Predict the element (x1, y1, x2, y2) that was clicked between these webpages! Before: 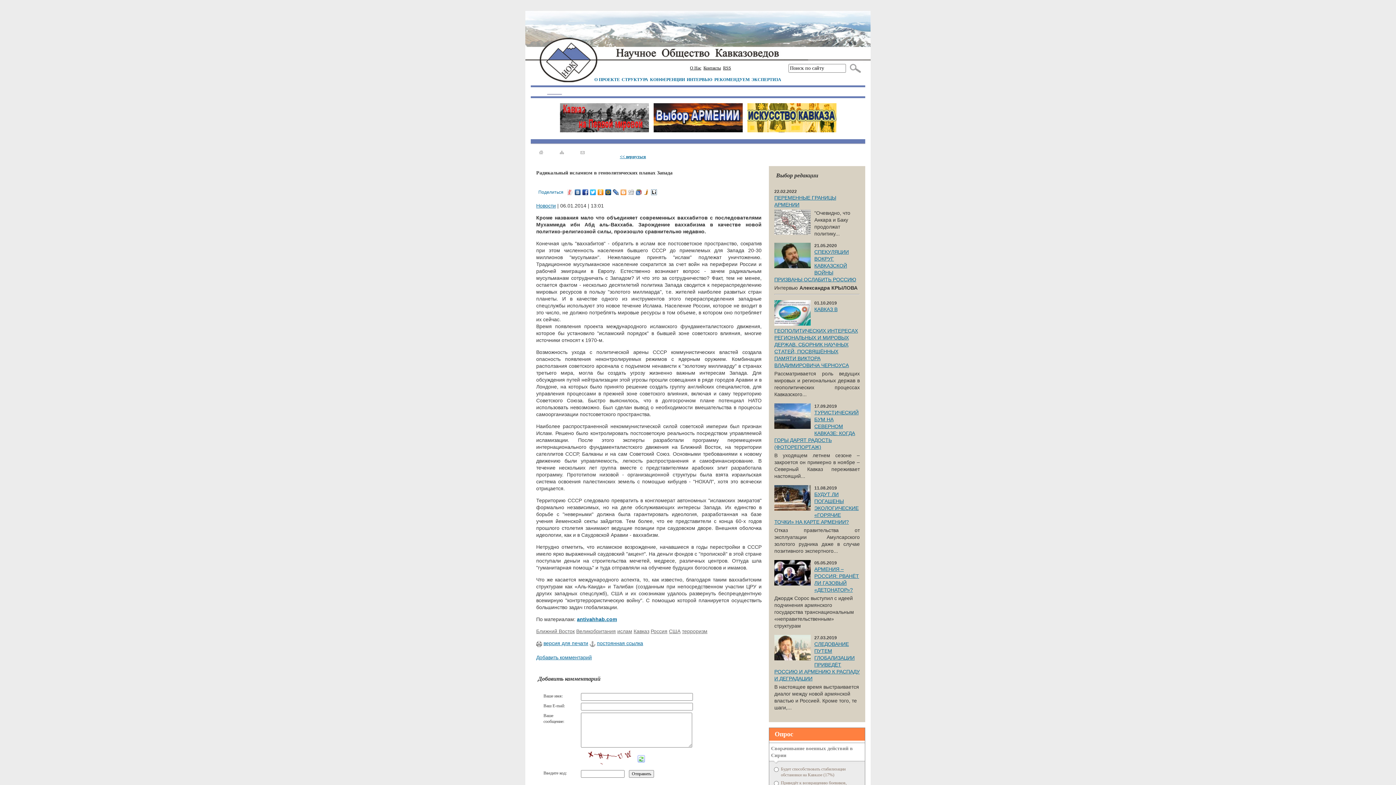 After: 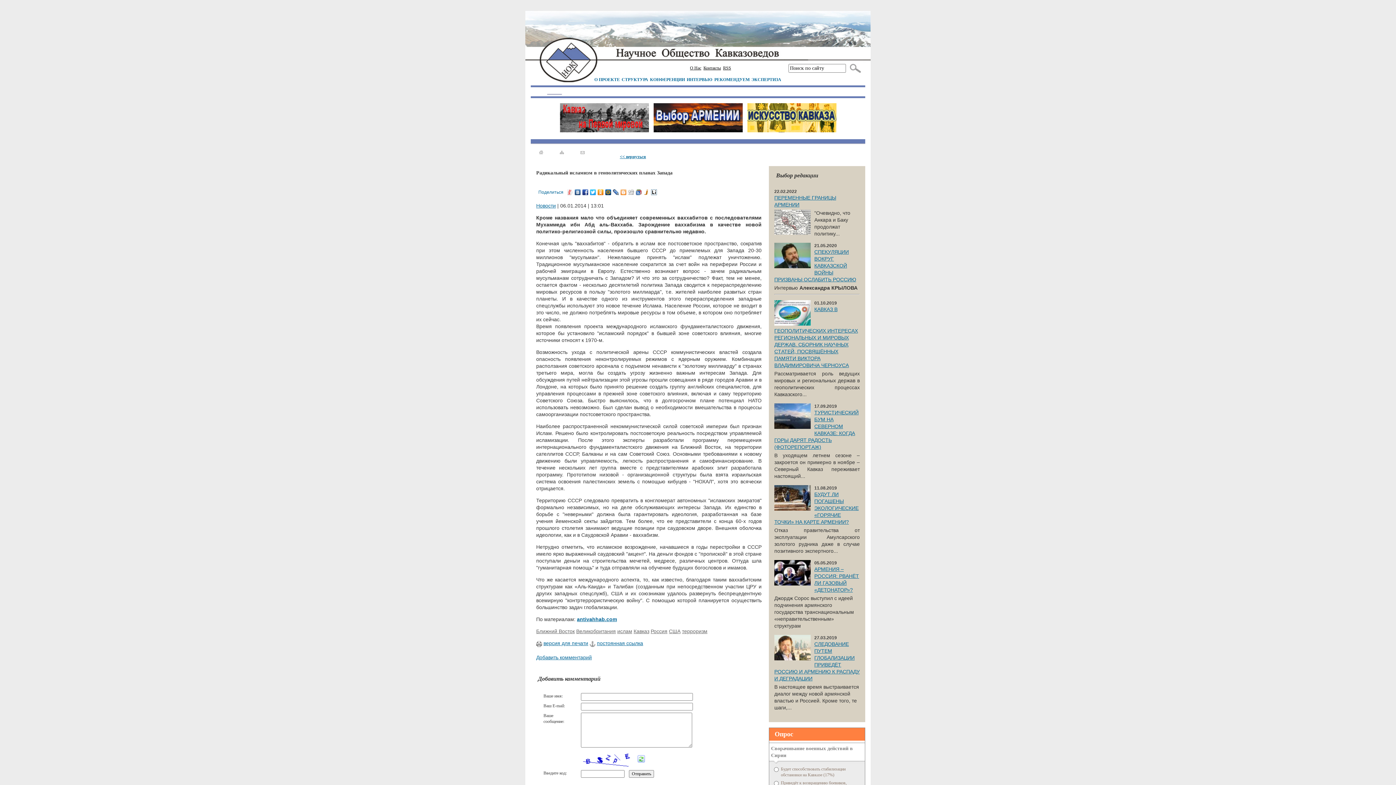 Action: bbox: (637, 756, 645, 761)